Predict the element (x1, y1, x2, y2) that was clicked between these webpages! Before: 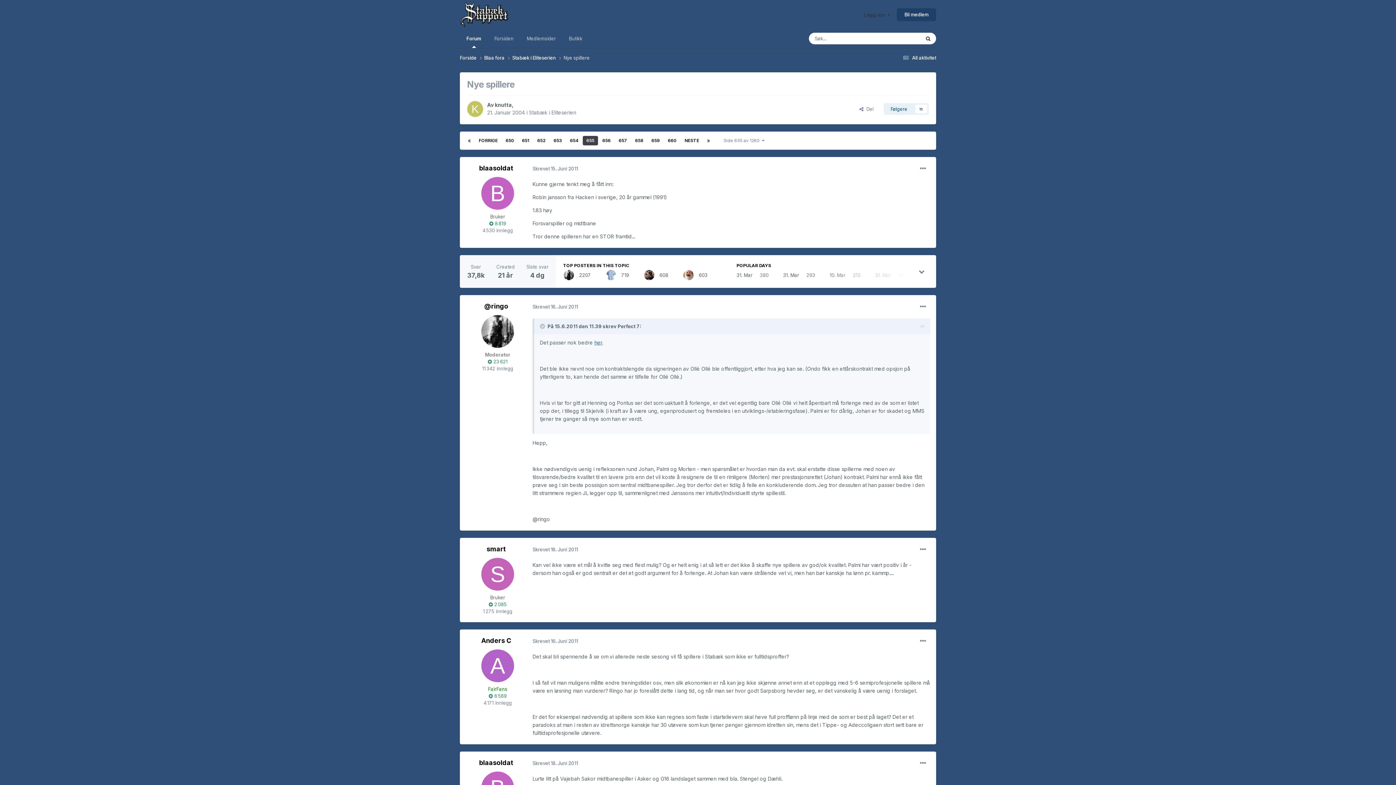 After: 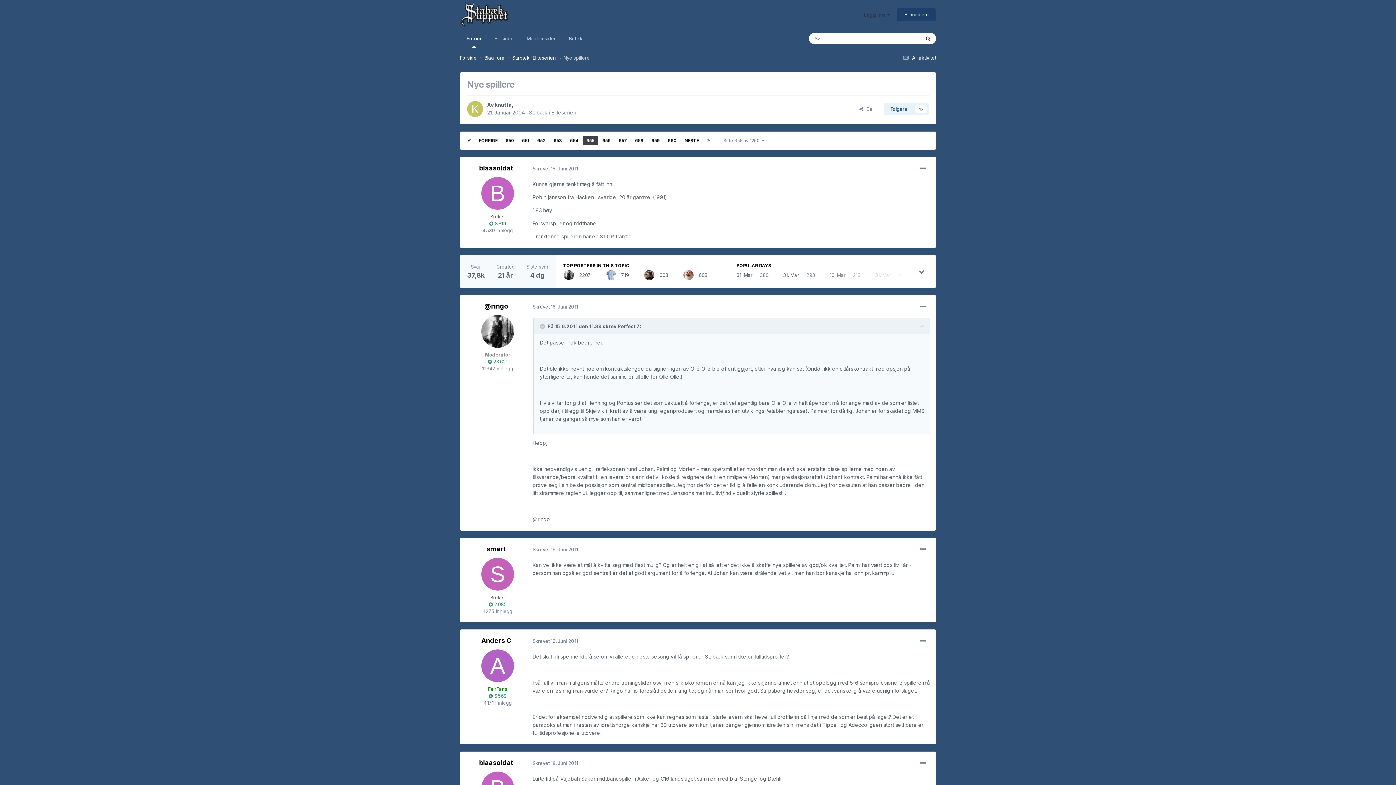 Action: bbox: (920, 322, 924, 331)